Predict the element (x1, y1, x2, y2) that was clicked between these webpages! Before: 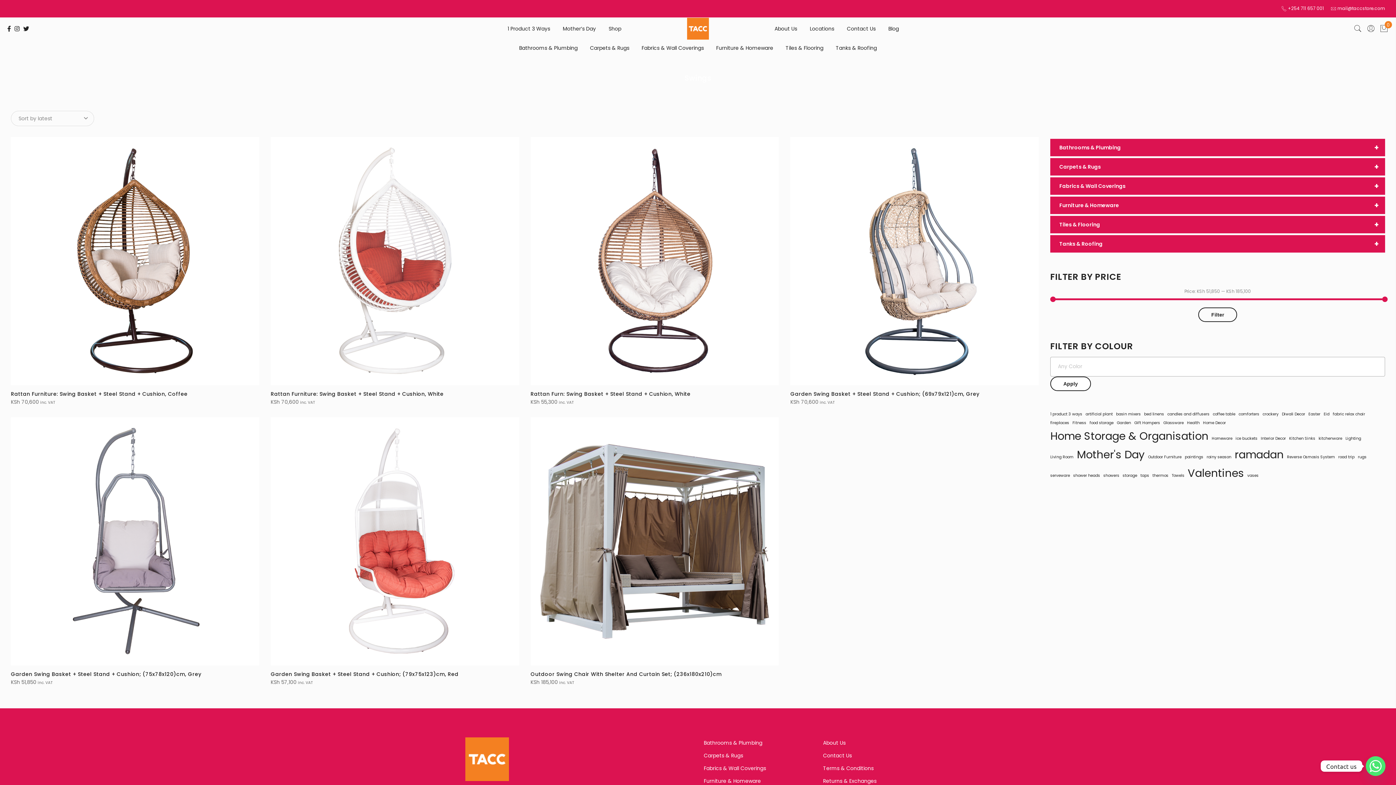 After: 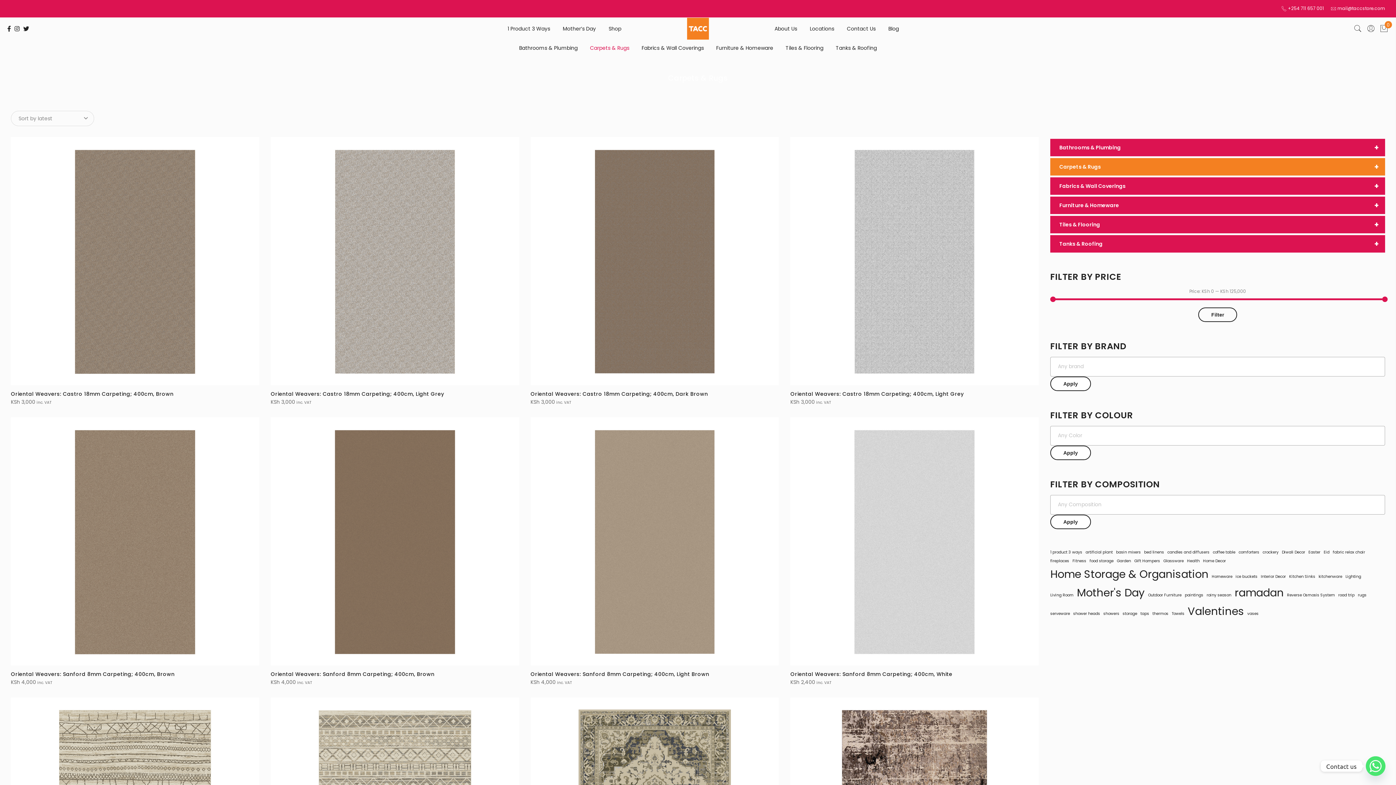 Action: label: Carpets & Rugs bbox: (590, 44, 629, 51)